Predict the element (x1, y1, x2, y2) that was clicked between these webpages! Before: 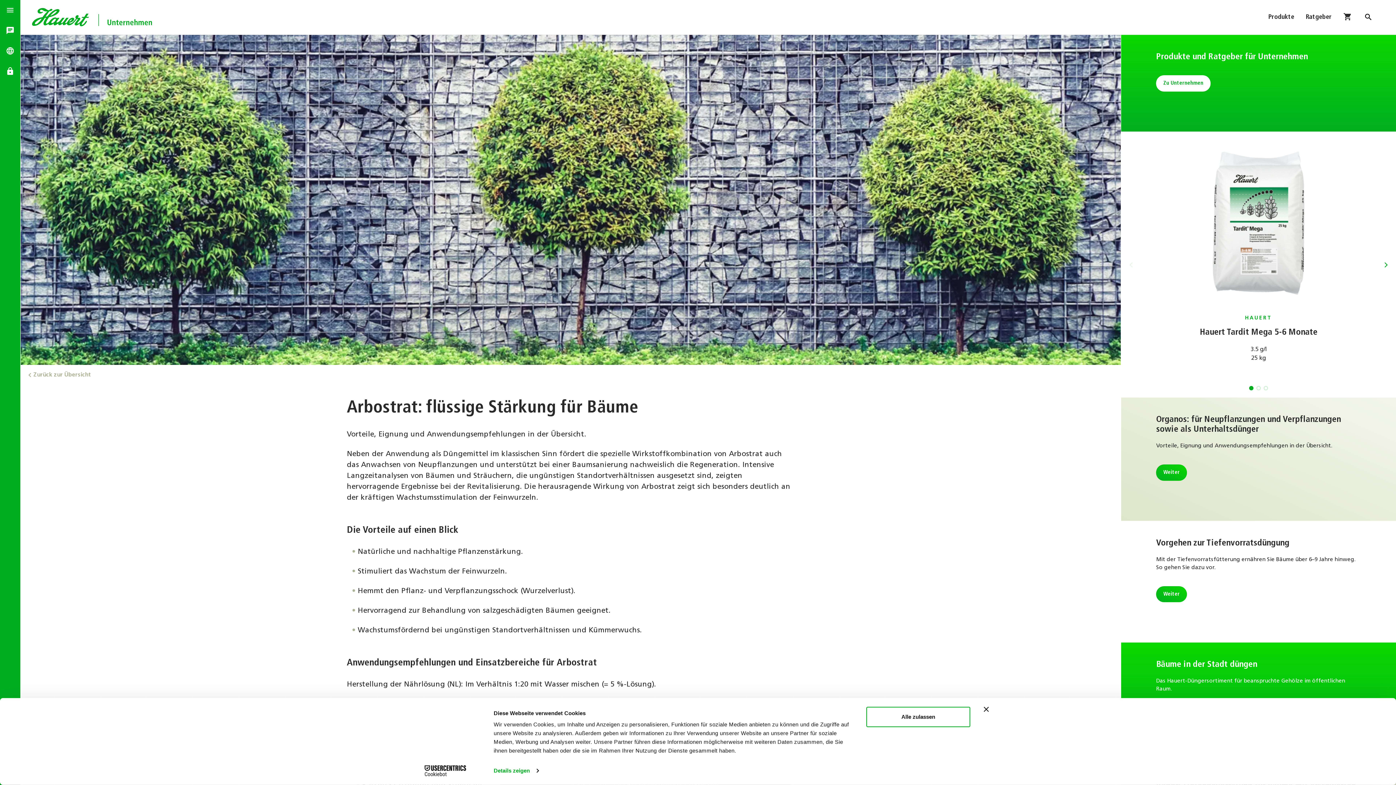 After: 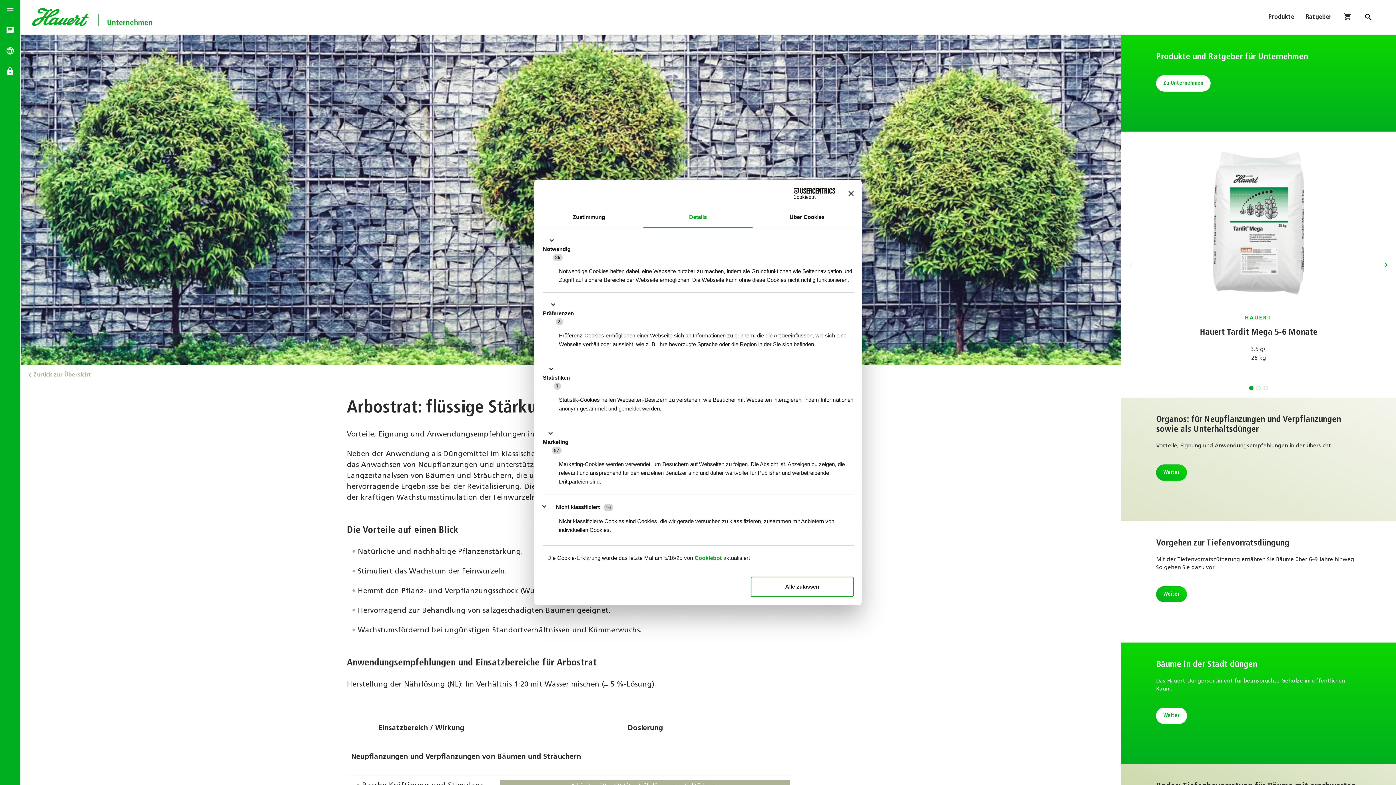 Action: label: Details zeigen bbox: (493, 765, 538, 776)